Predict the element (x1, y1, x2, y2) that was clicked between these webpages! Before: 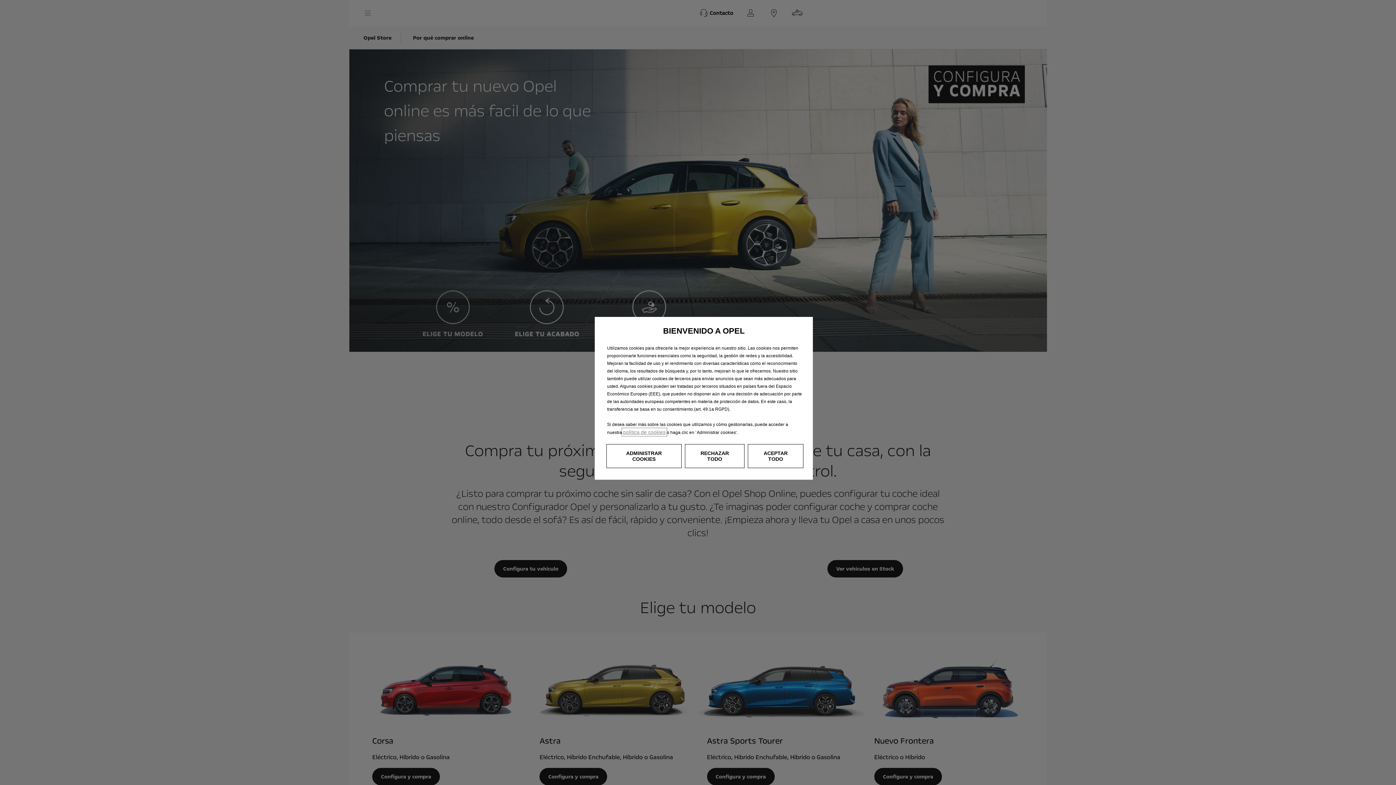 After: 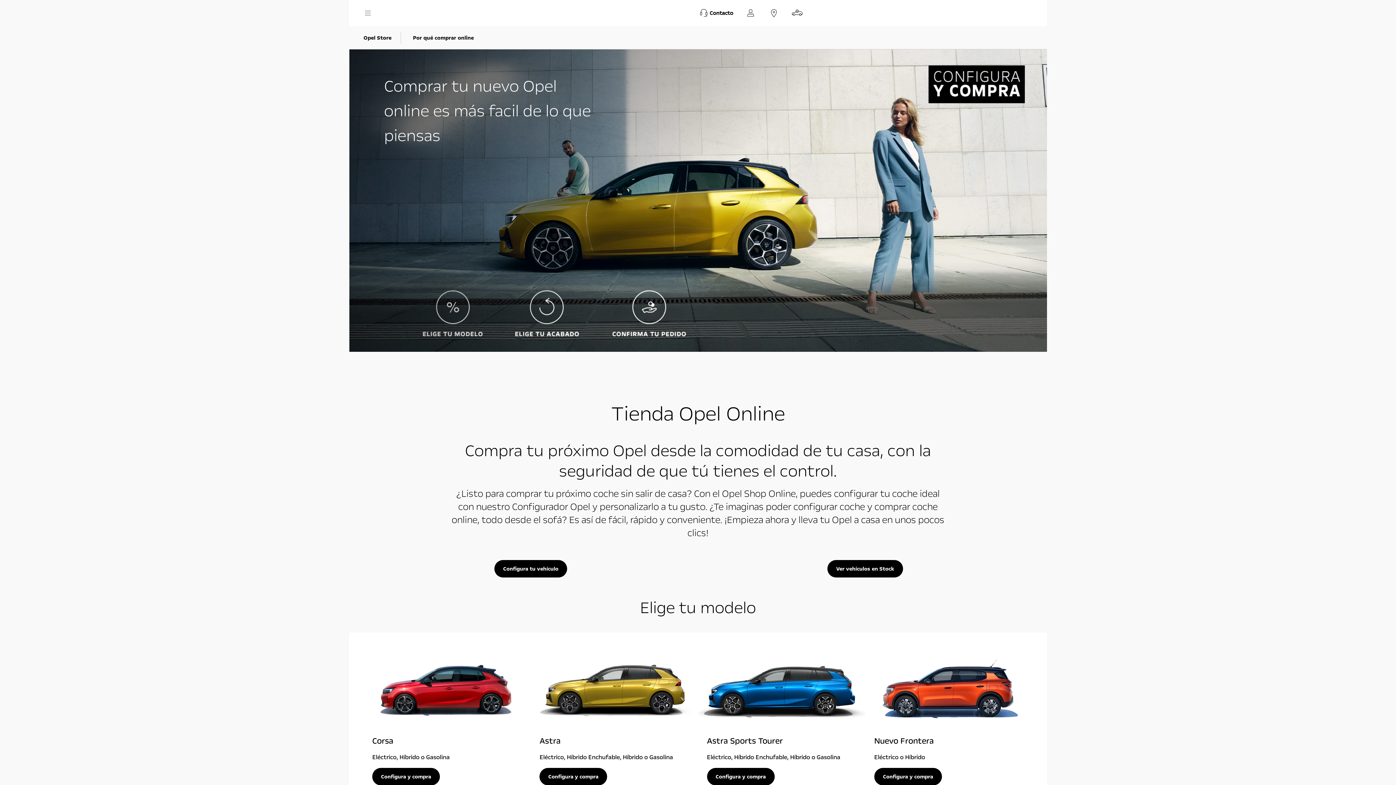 Action: bbox: (684, 444, 744, 468) label: RECHAZAR TODO